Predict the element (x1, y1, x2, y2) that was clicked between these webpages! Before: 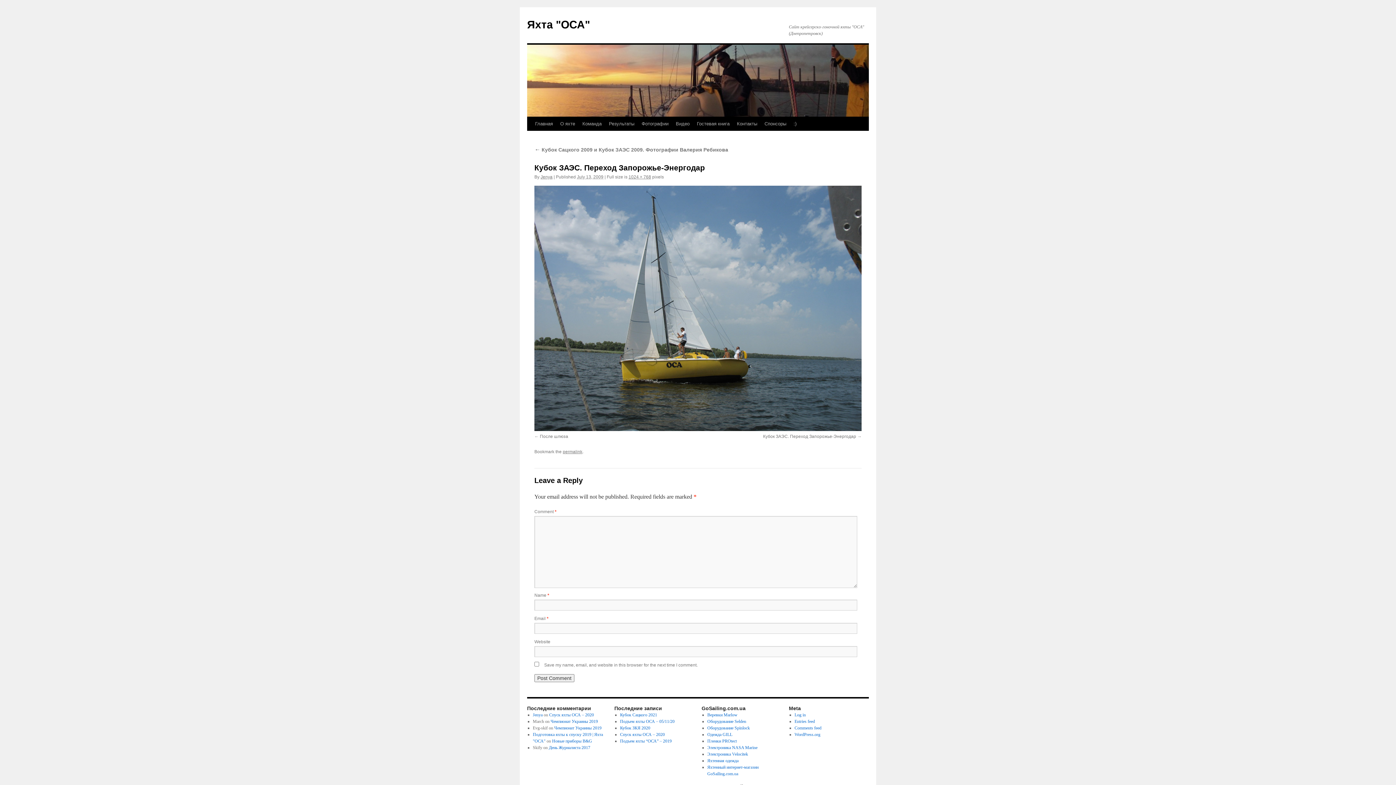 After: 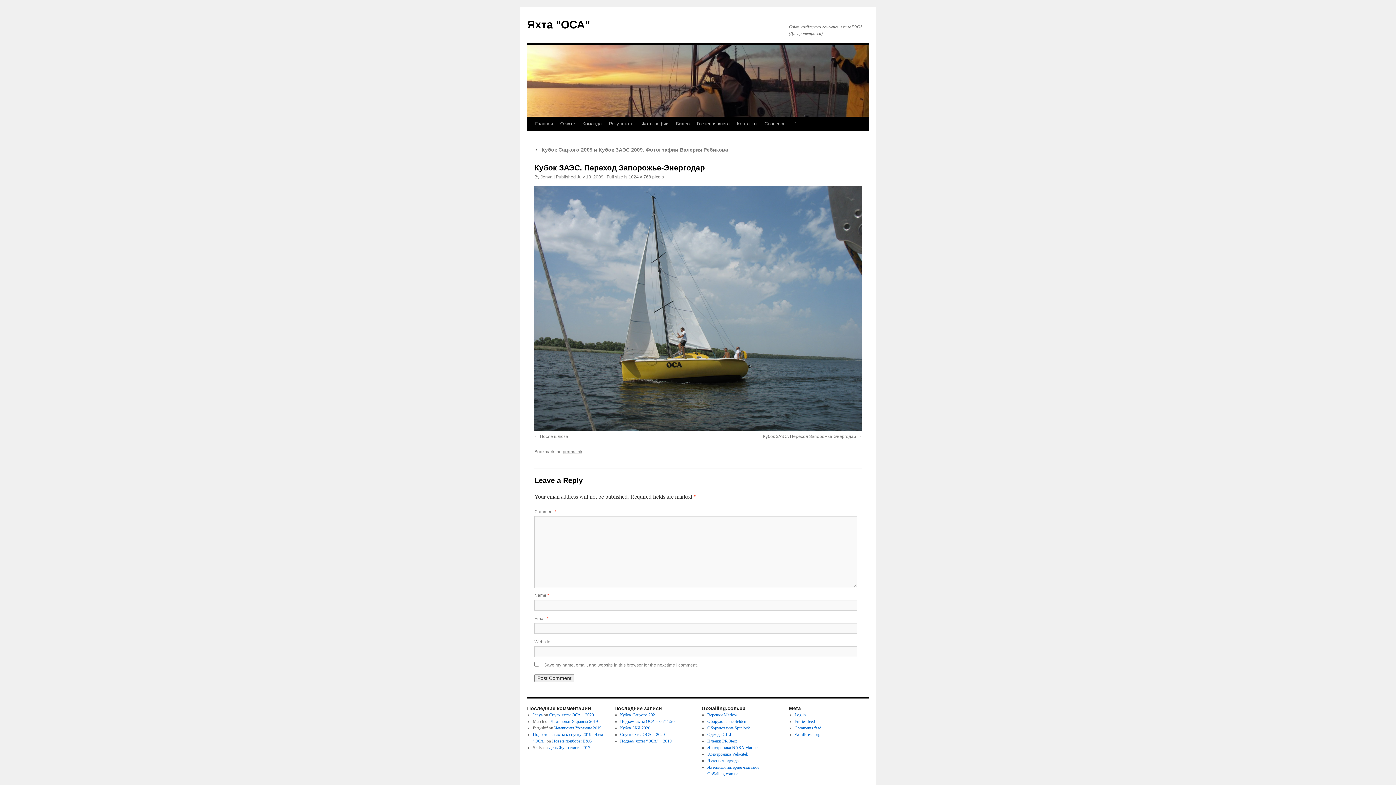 Action: label: permalink bbox: (562, 449, 582, 454)